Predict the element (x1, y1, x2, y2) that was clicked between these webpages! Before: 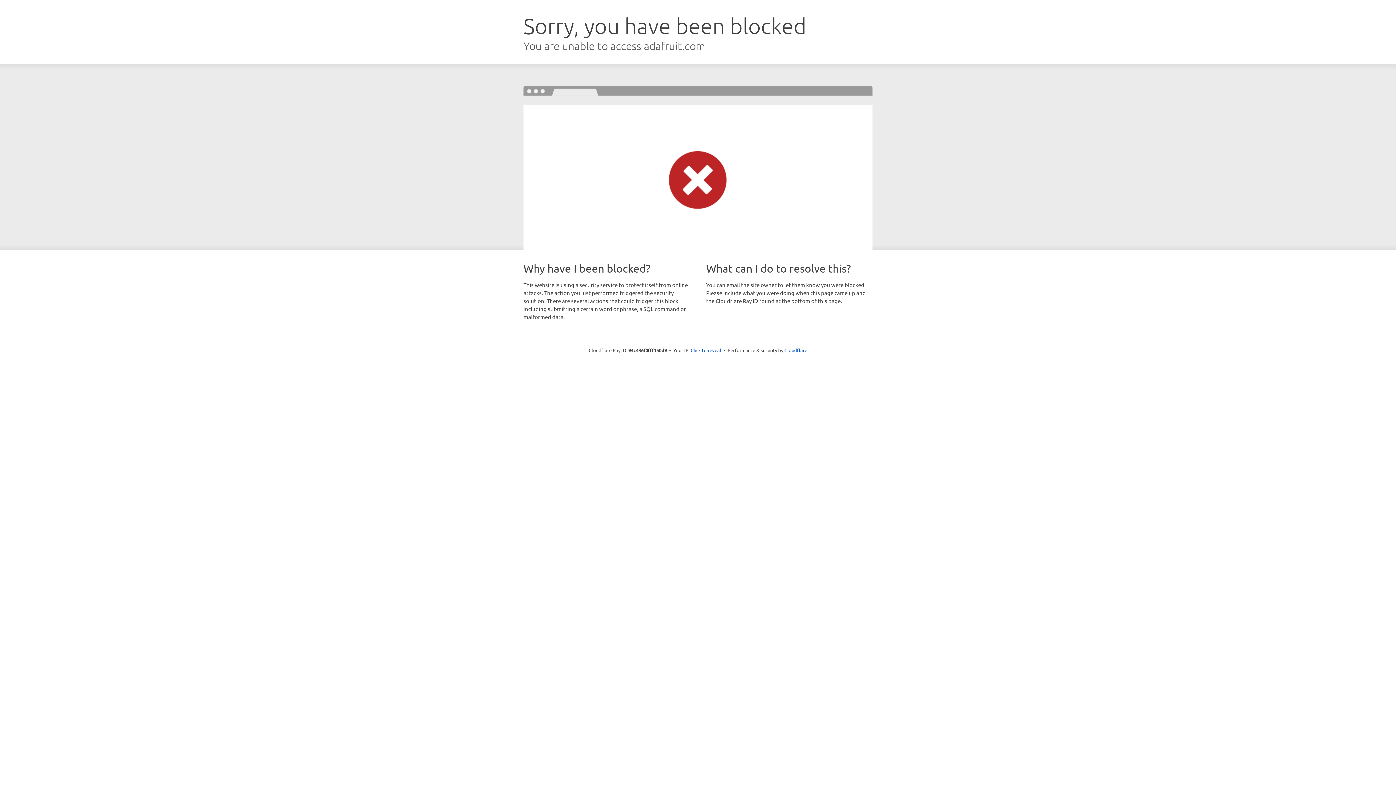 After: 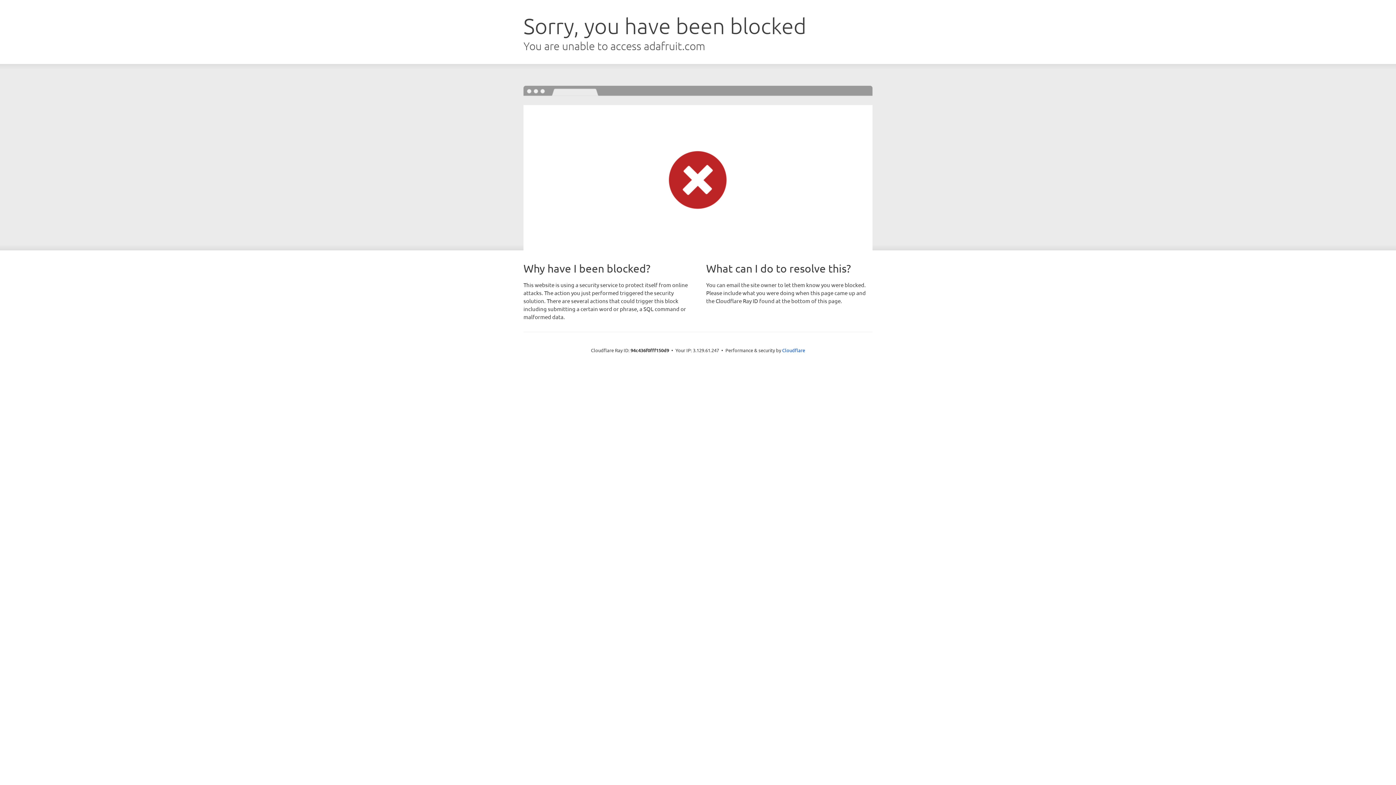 Action: label: Click to reveal bbox: (690, 346, 721, 353)